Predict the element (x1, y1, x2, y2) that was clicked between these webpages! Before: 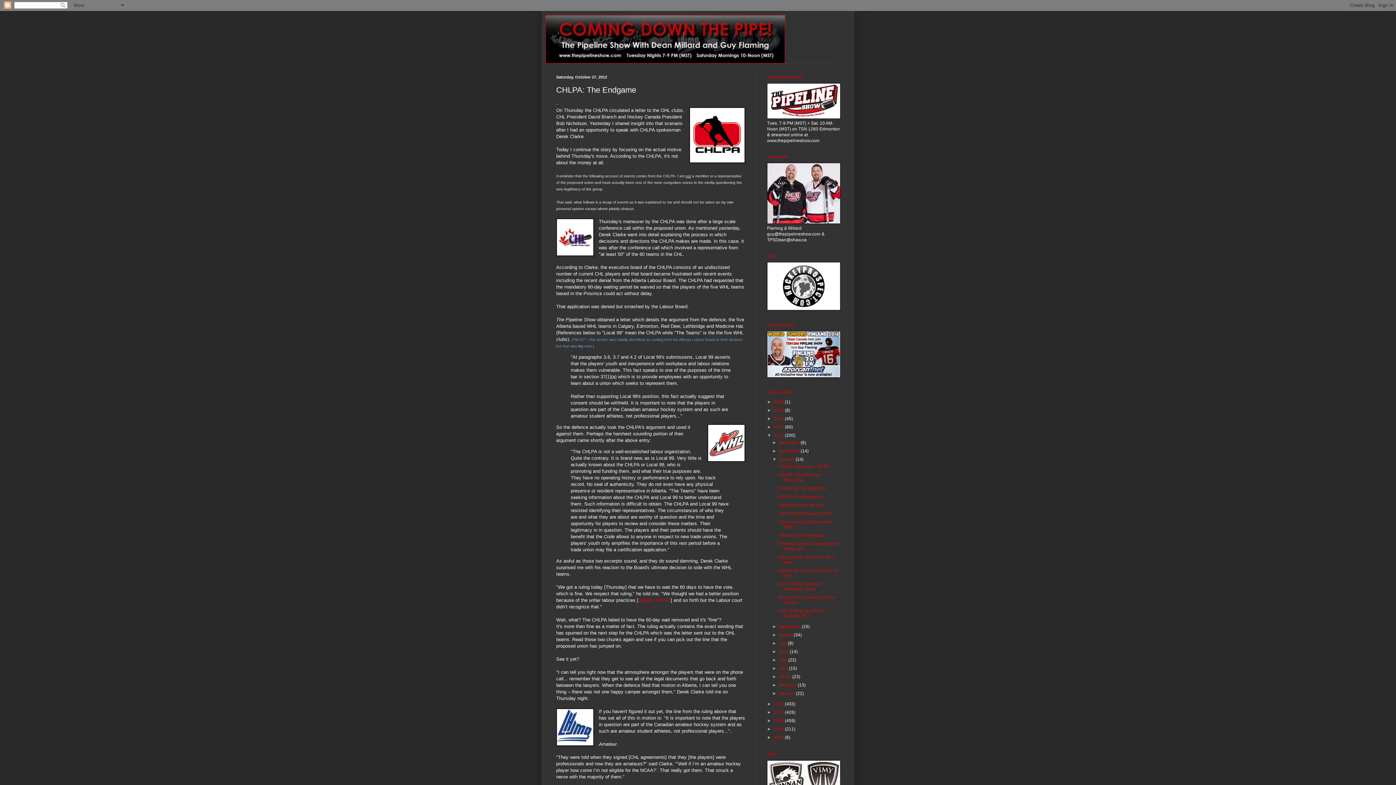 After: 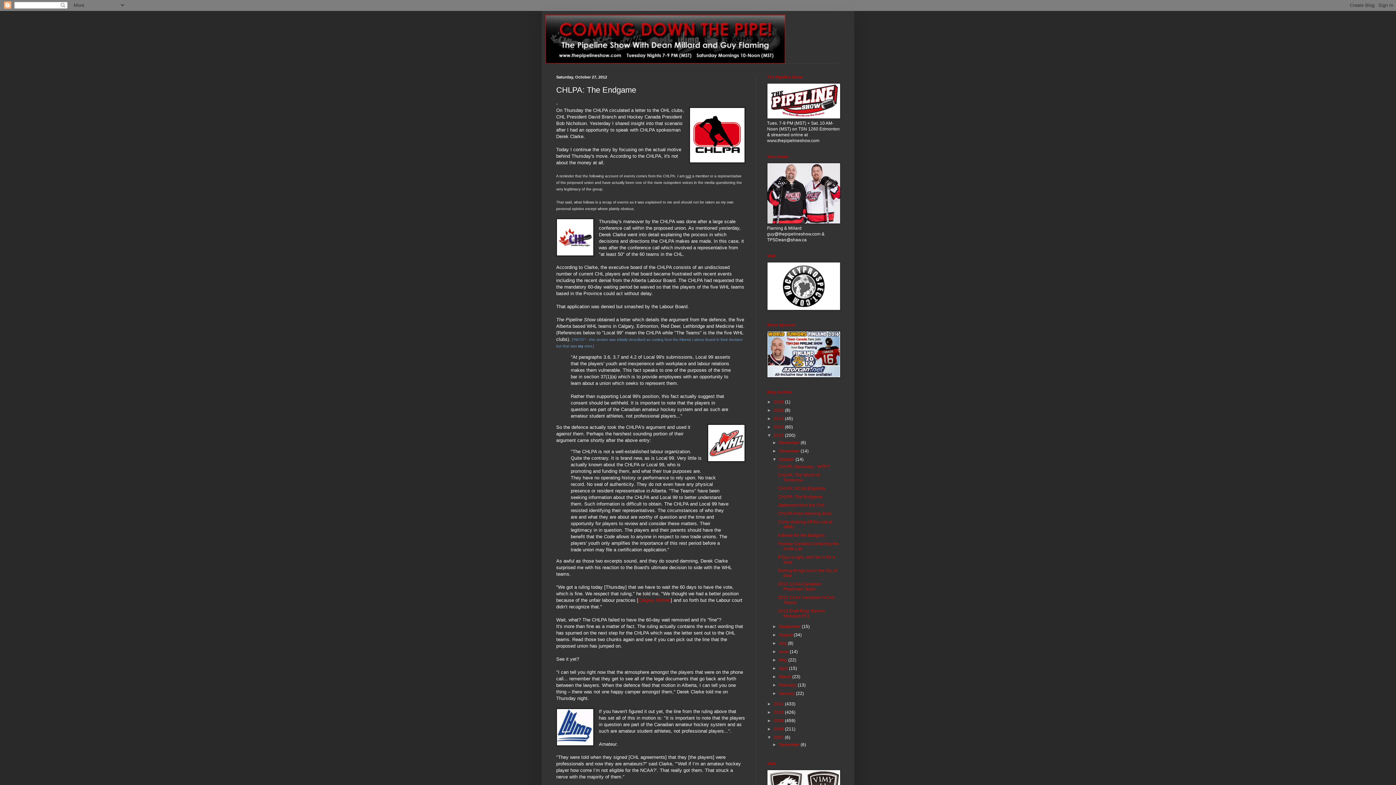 Action: bbox: (767, 735, 773, 740) label: ►  